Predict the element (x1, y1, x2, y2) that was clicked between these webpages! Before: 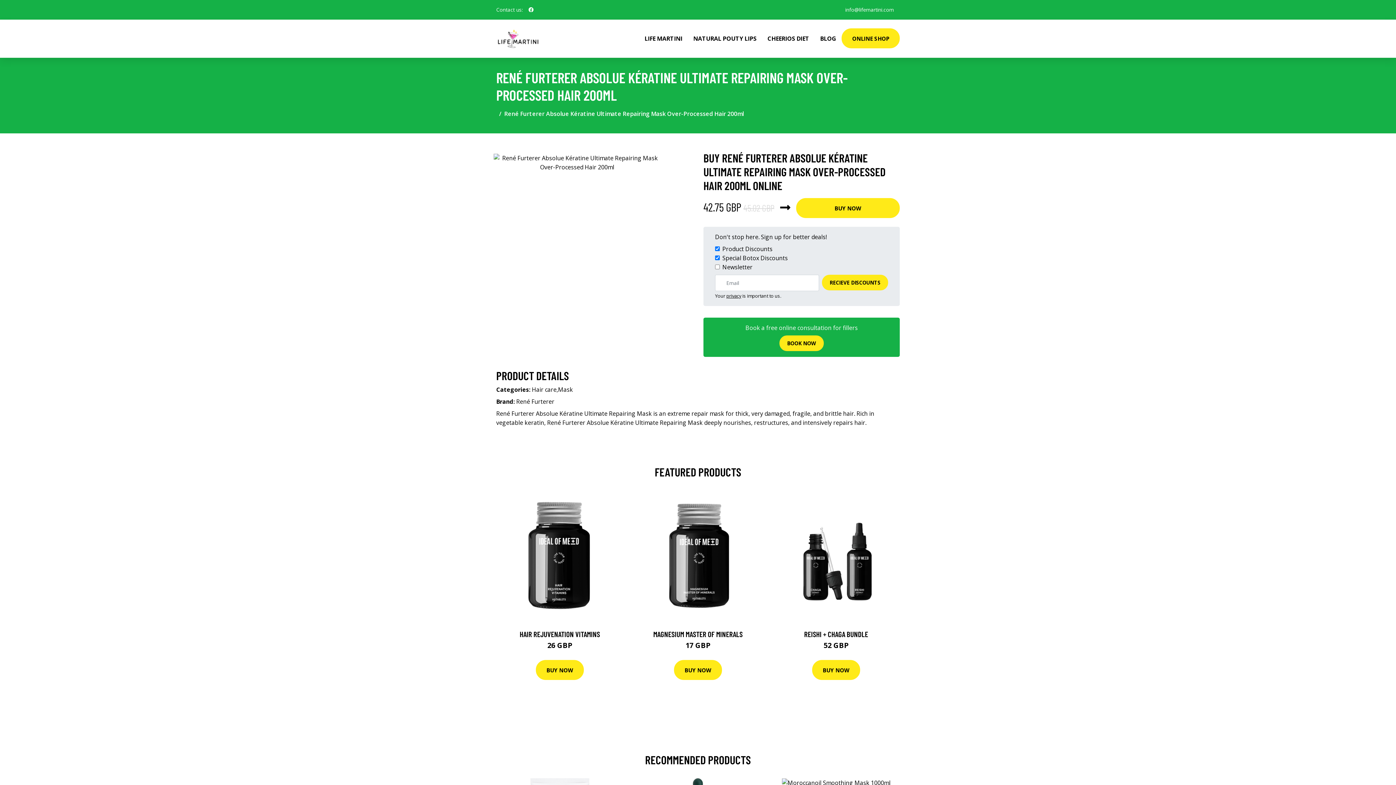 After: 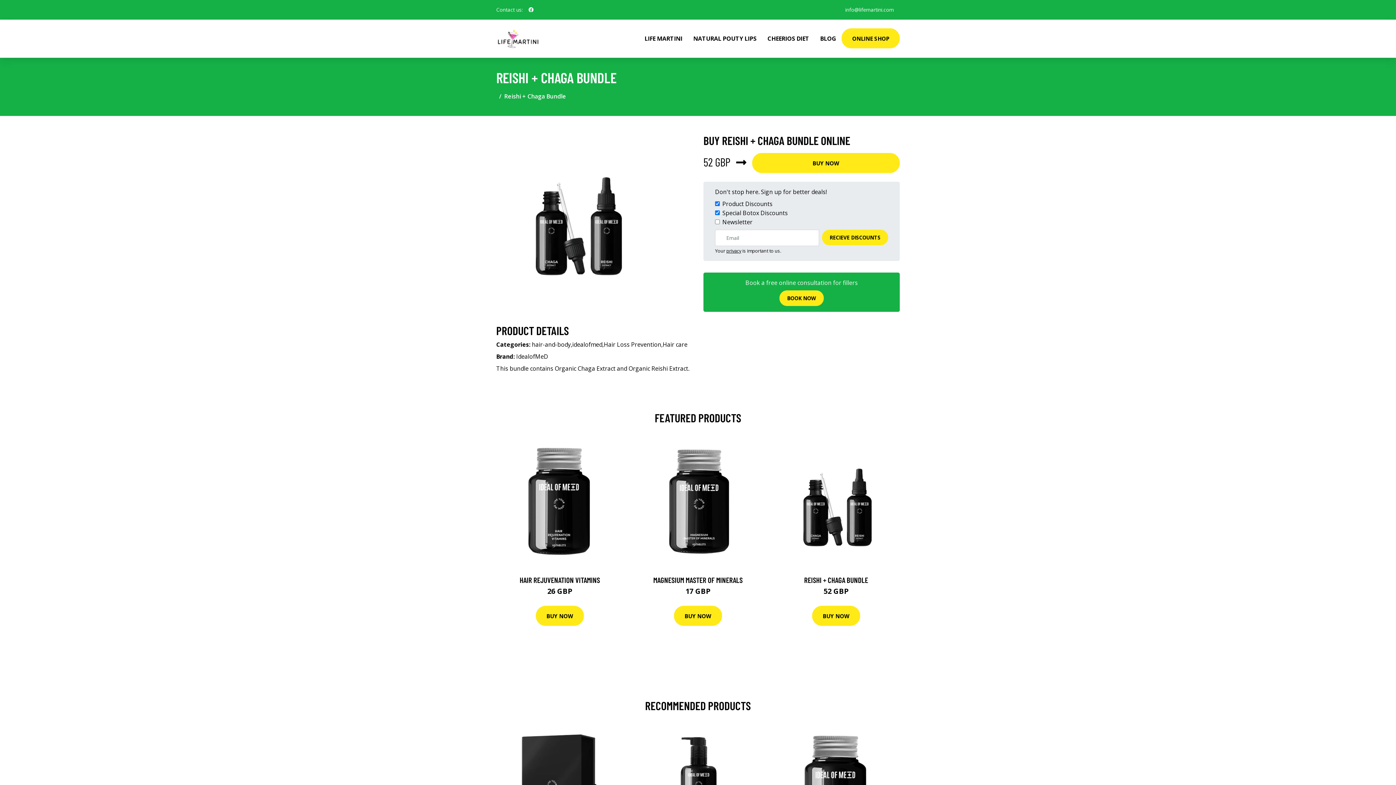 Action: bbox: (804, 629, 868, 638) label: REISHI + CHAGA BUNDLE